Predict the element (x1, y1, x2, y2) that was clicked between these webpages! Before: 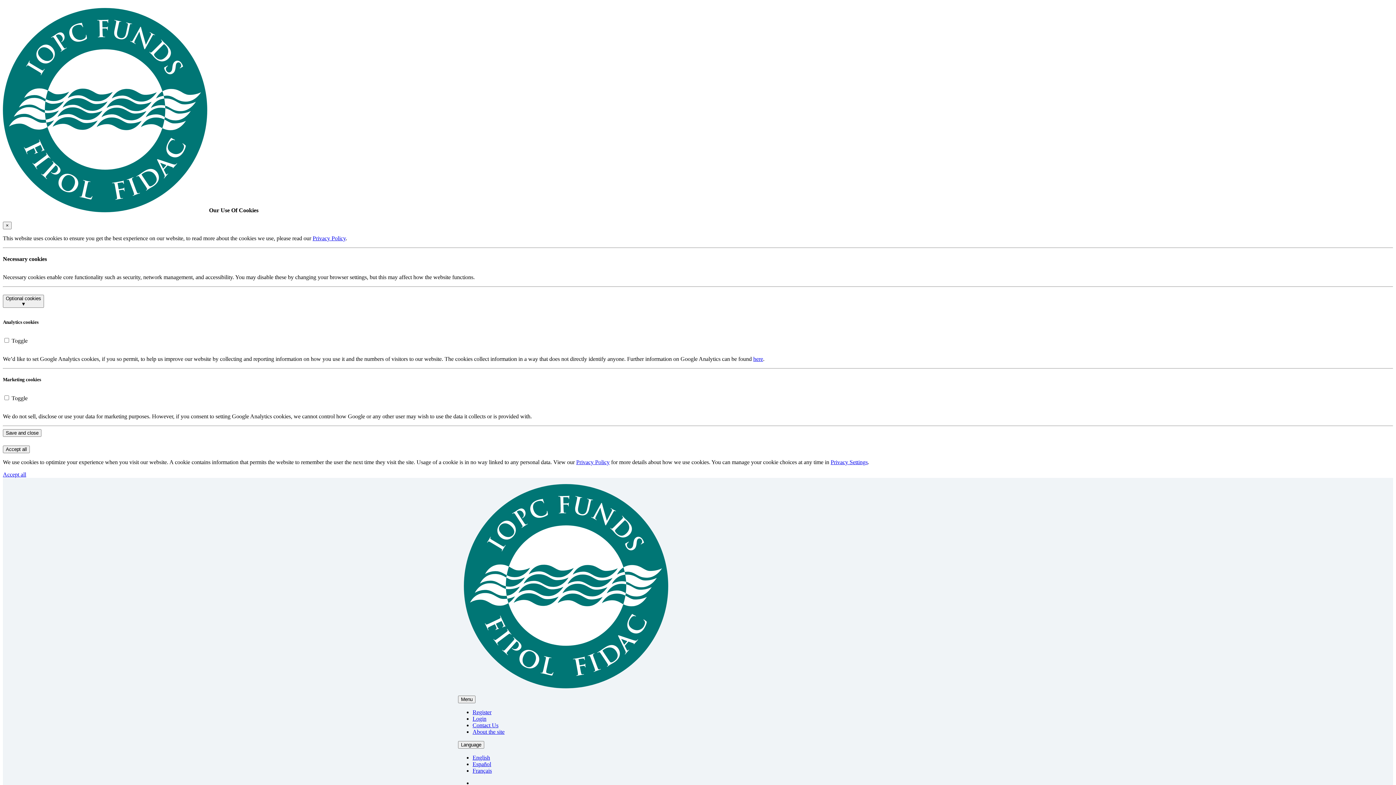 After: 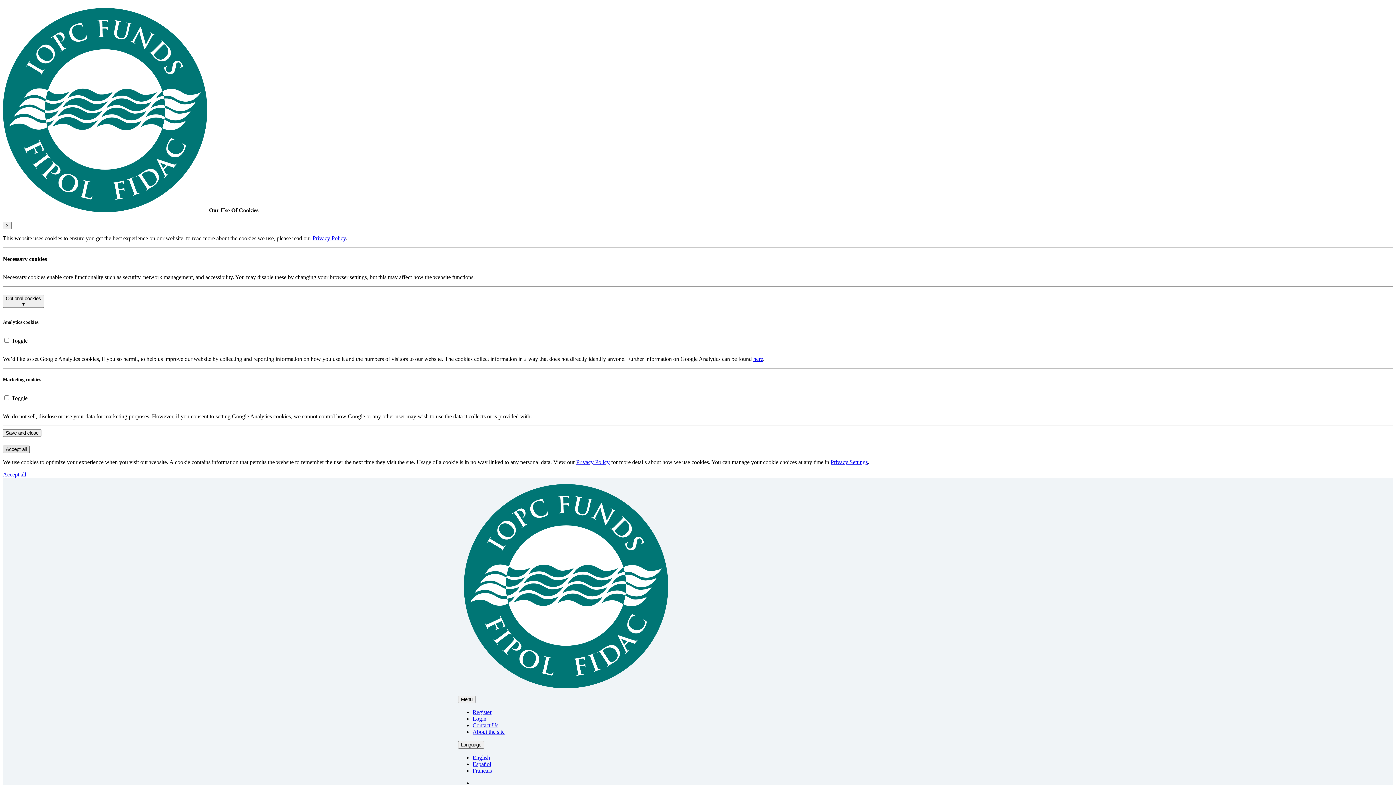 Action: label: Accept all bbox: (2, 445, 29, 453)